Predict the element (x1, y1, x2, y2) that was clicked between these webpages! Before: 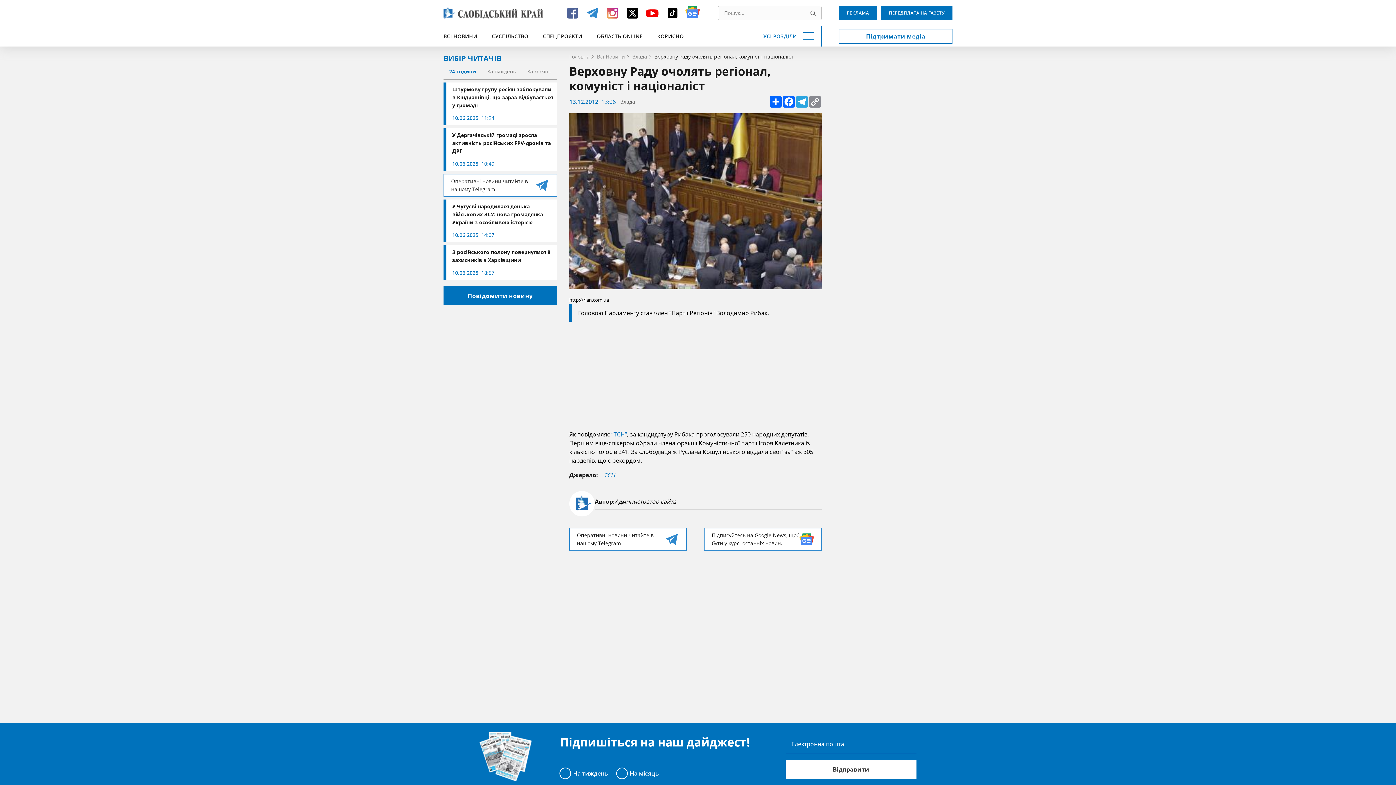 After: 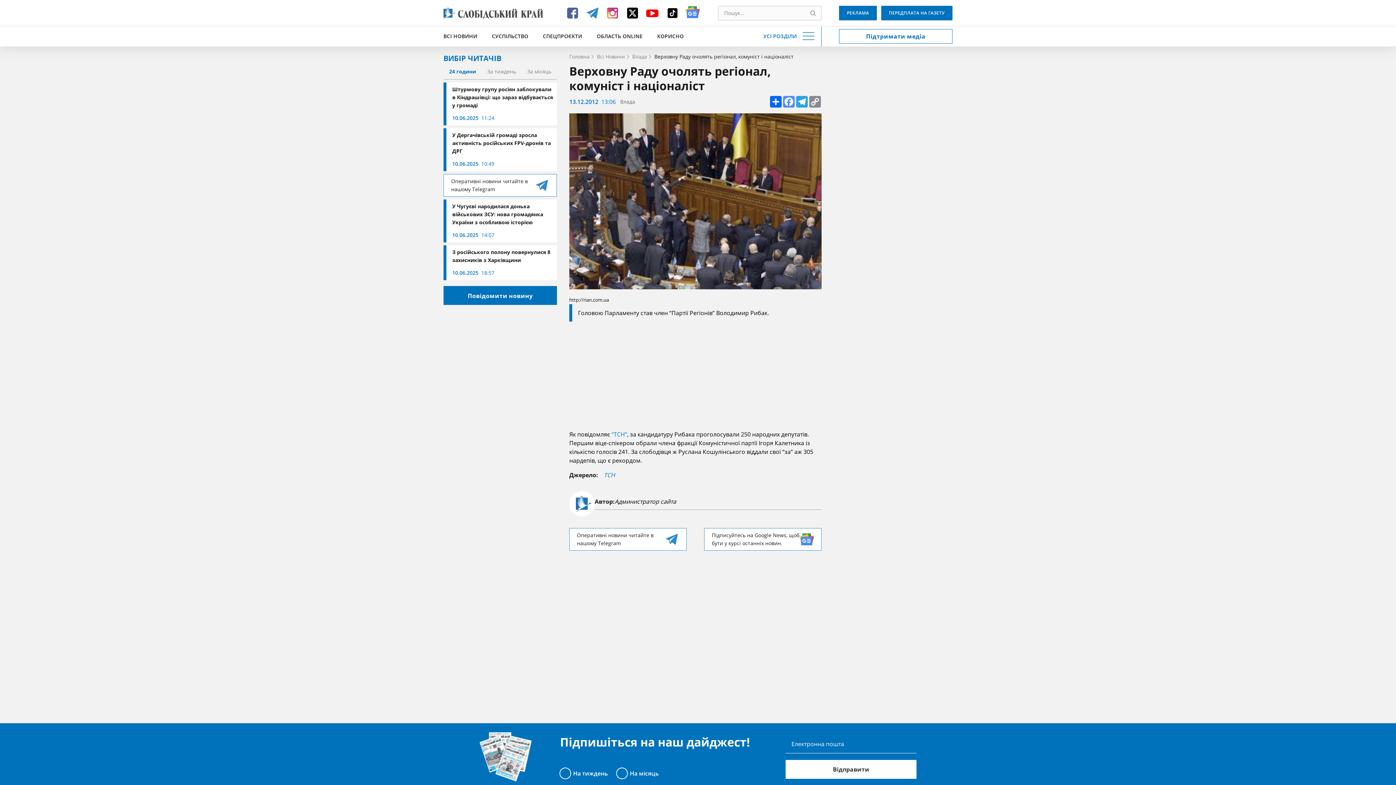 Action: bbox: (782, 96, 795, 107) label: Facebook